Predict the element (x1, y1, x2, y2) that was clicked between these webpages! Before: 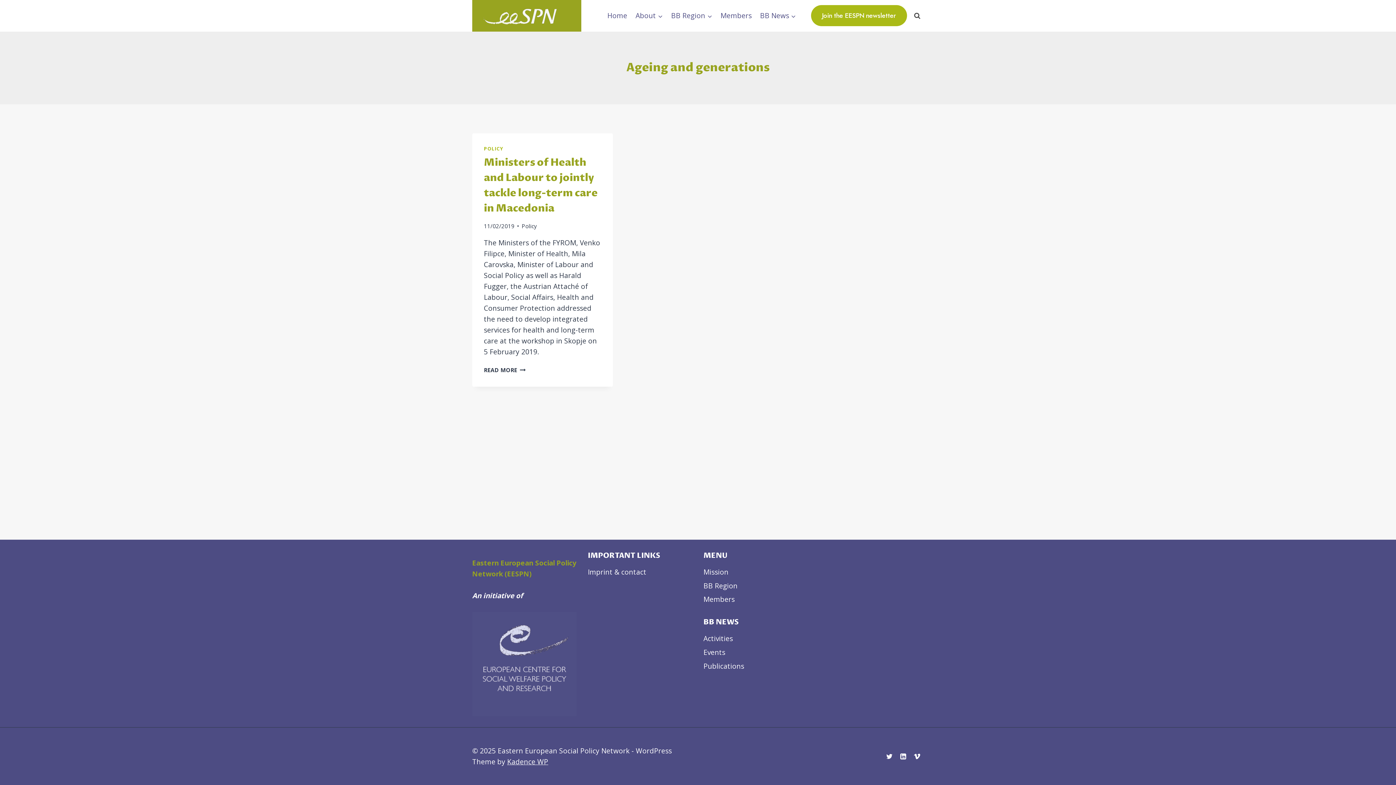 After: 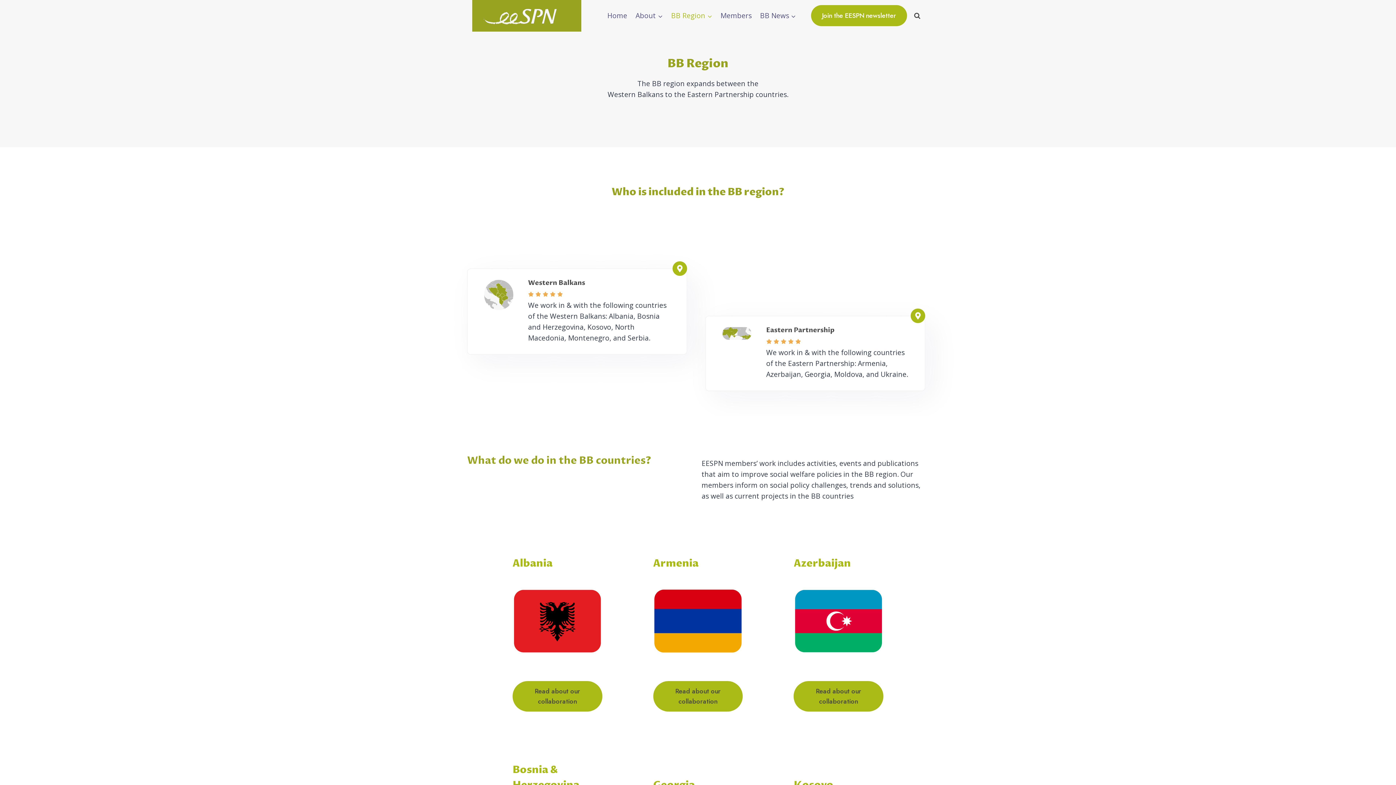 Action: label: BB Region bbox: (667, 6, 716, 25)